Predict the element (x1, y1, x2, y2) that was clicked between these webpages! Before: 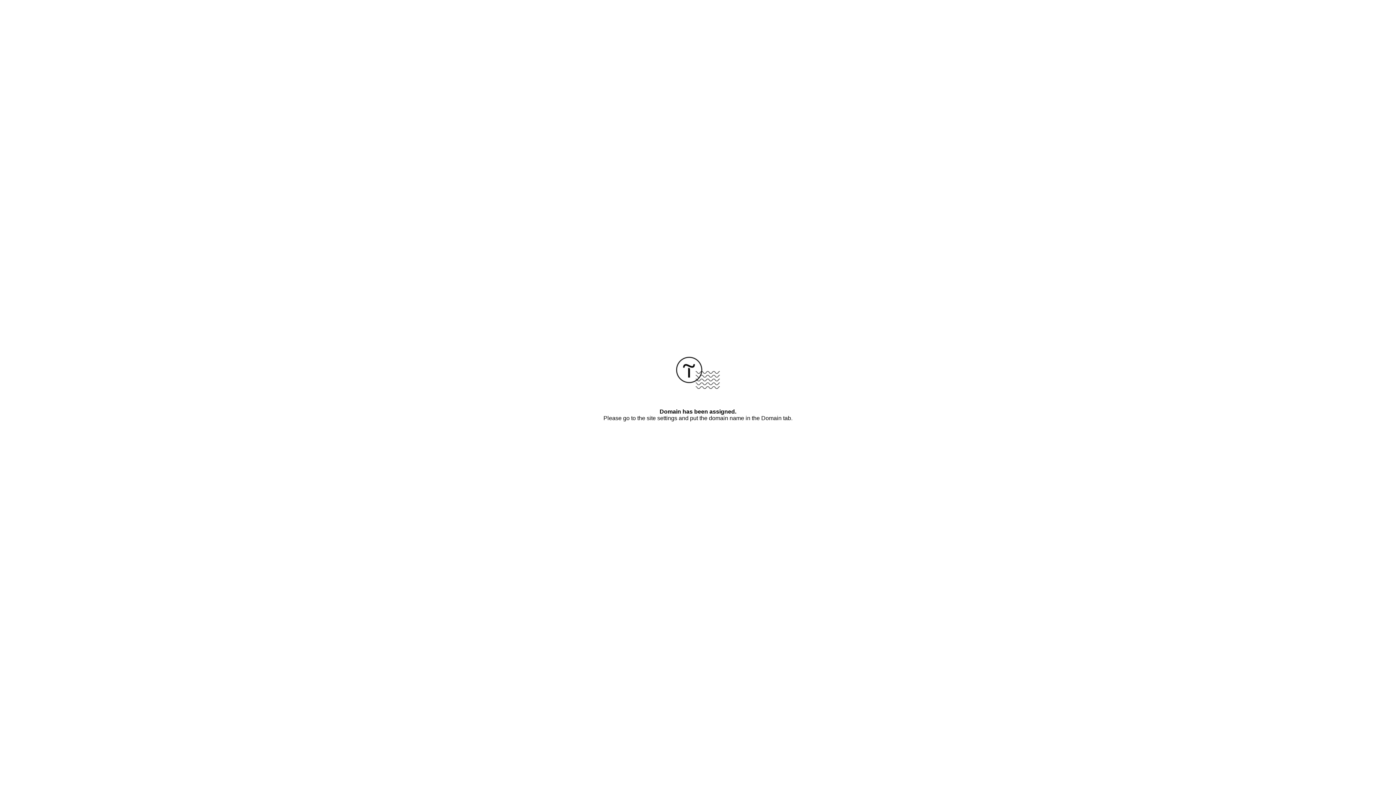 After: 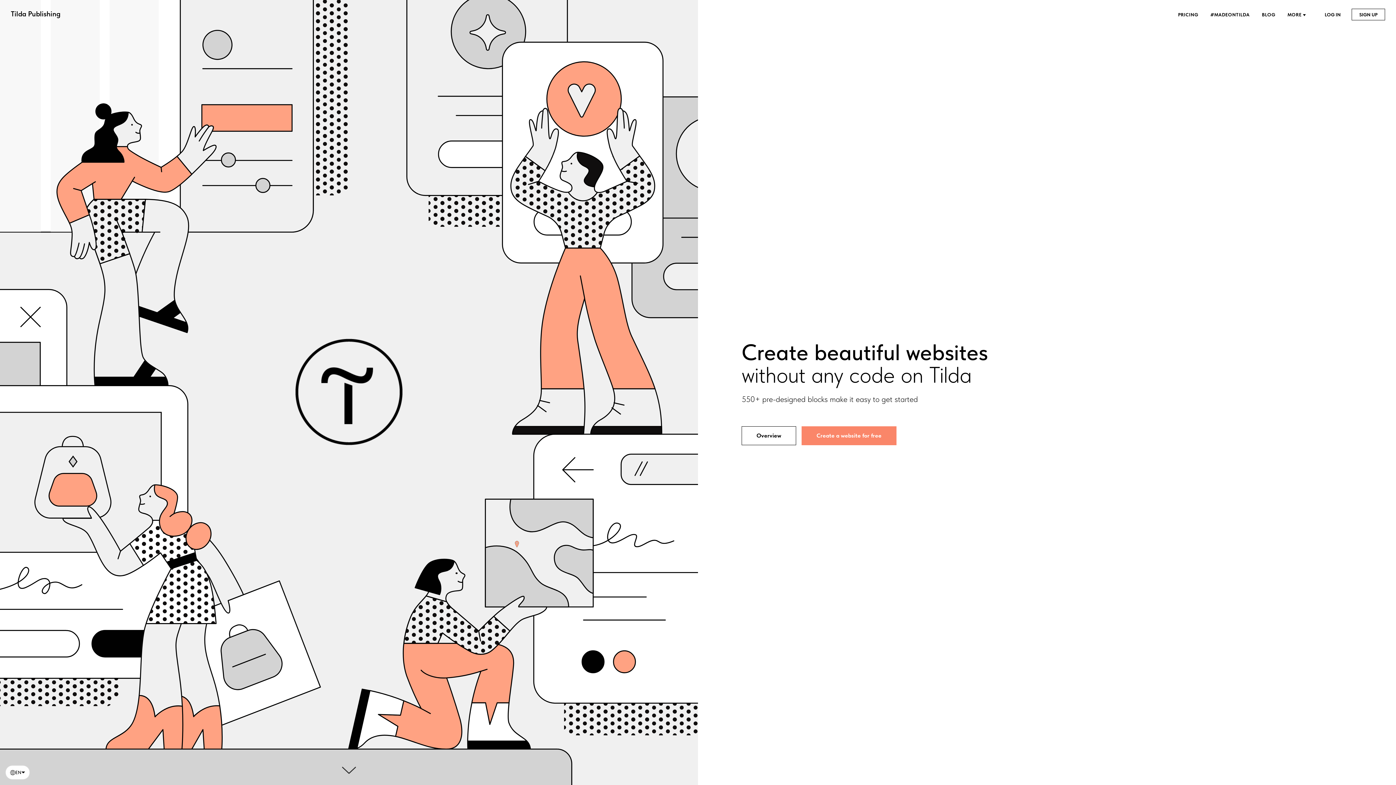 Action: bbox: (676, 384, 720, 390)